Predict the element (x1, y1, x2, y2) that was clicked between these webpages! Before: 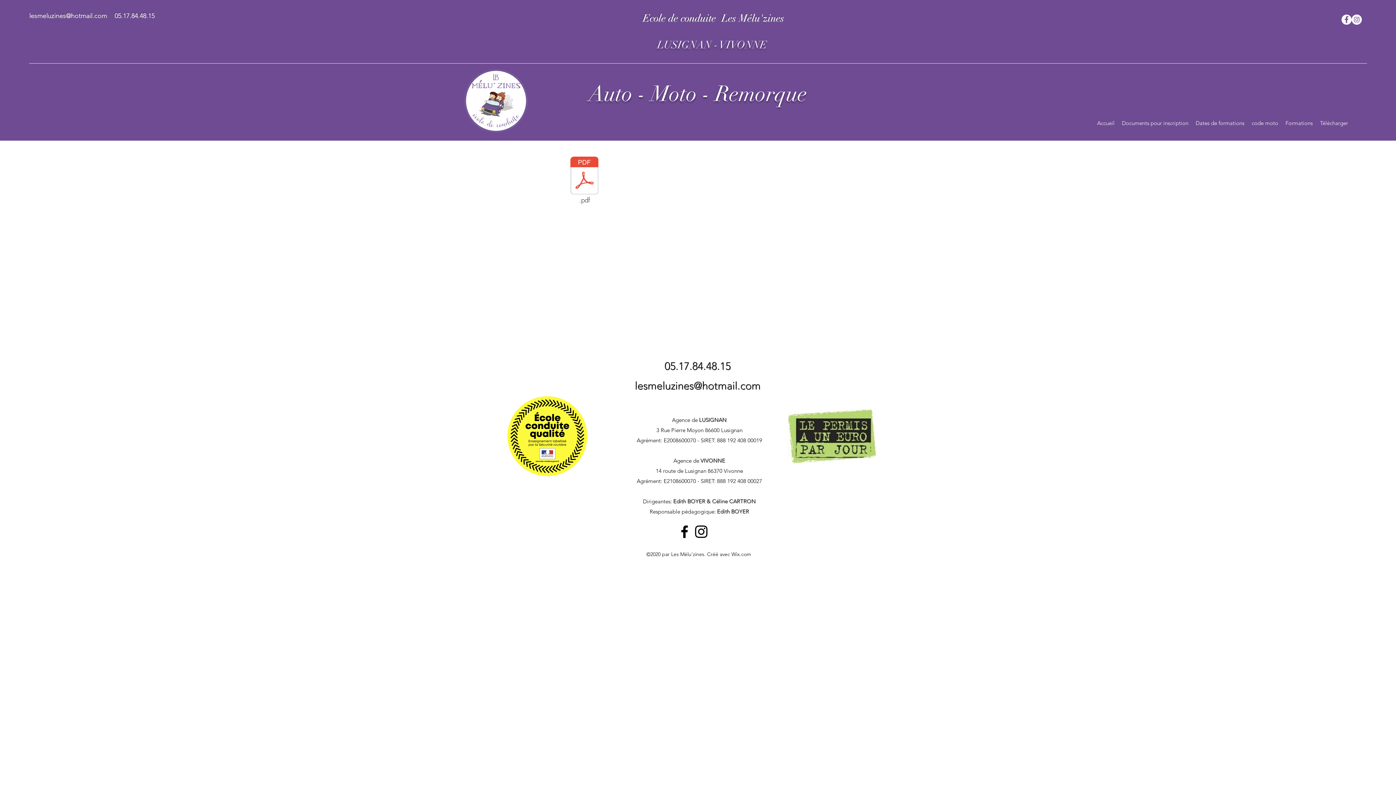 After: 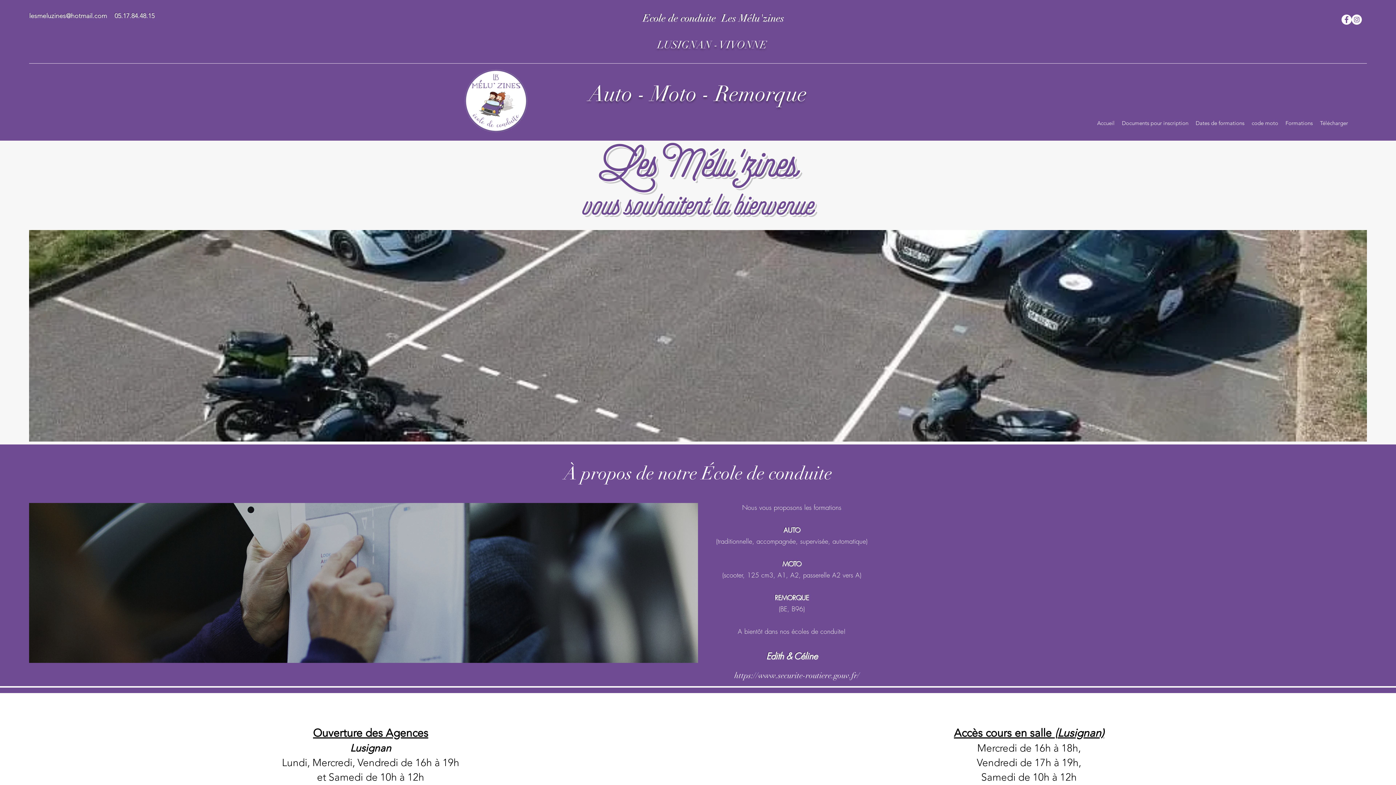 Action: bbox: (721, 12, 784, 24) label: Les Mélu'zines